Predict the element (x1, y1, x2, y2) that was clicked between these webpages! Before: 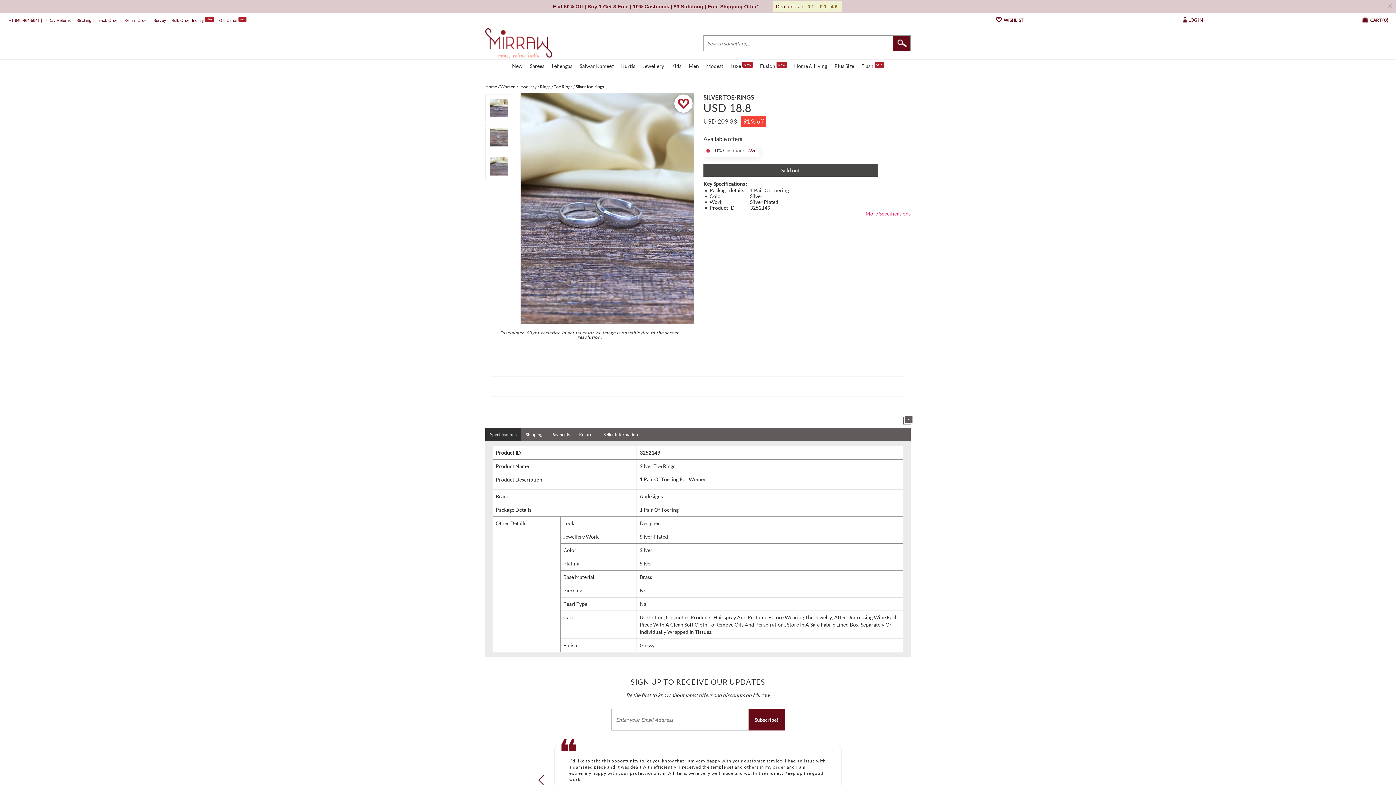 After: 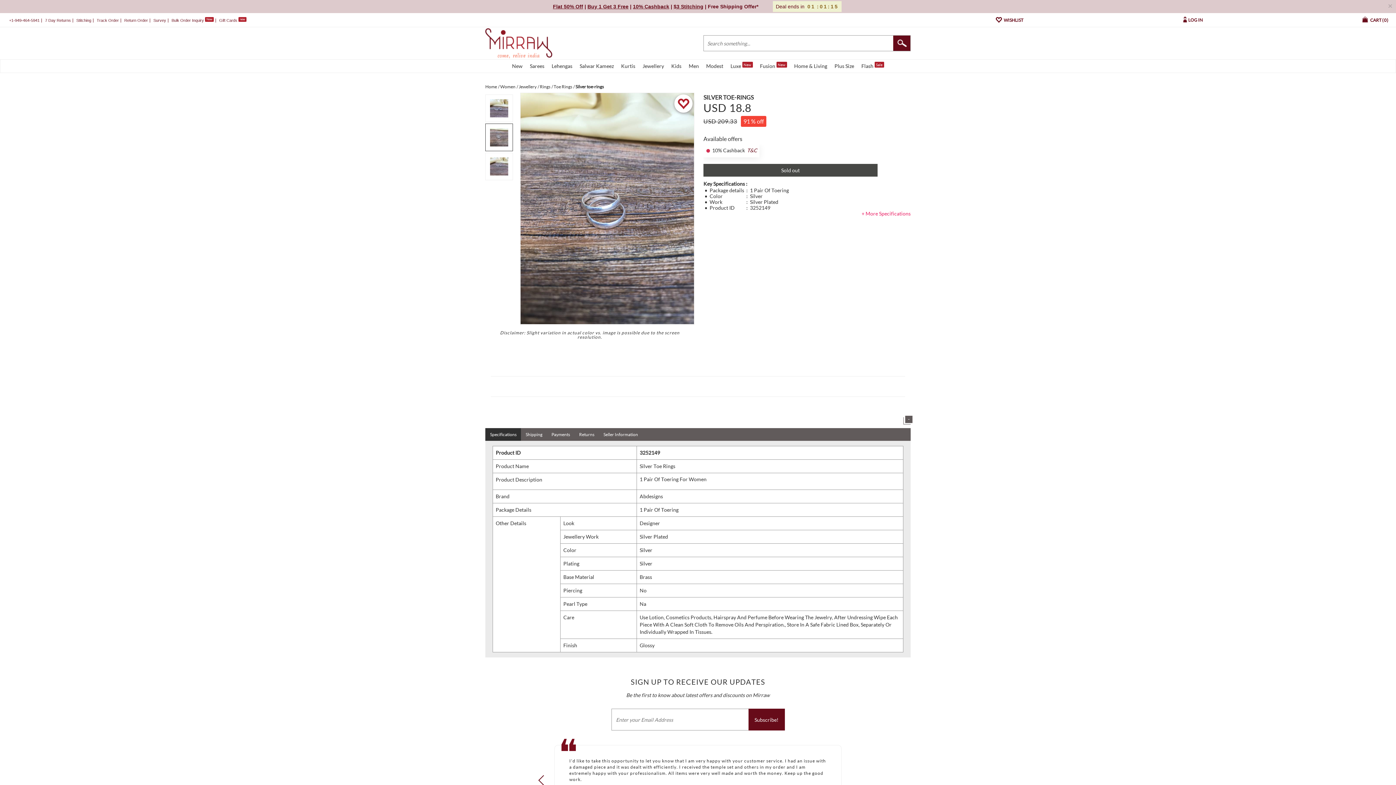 Action: bbox: (485, 123, 513, 152)